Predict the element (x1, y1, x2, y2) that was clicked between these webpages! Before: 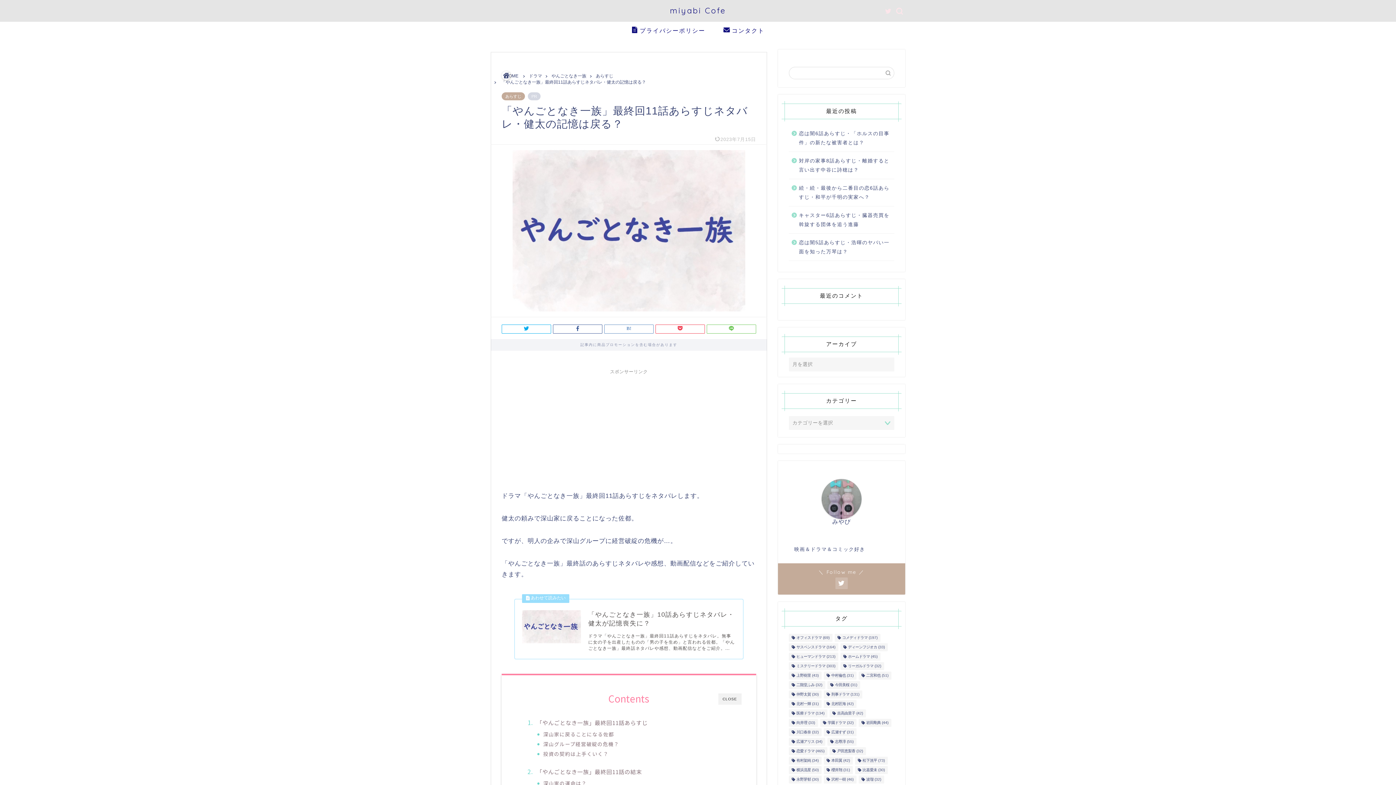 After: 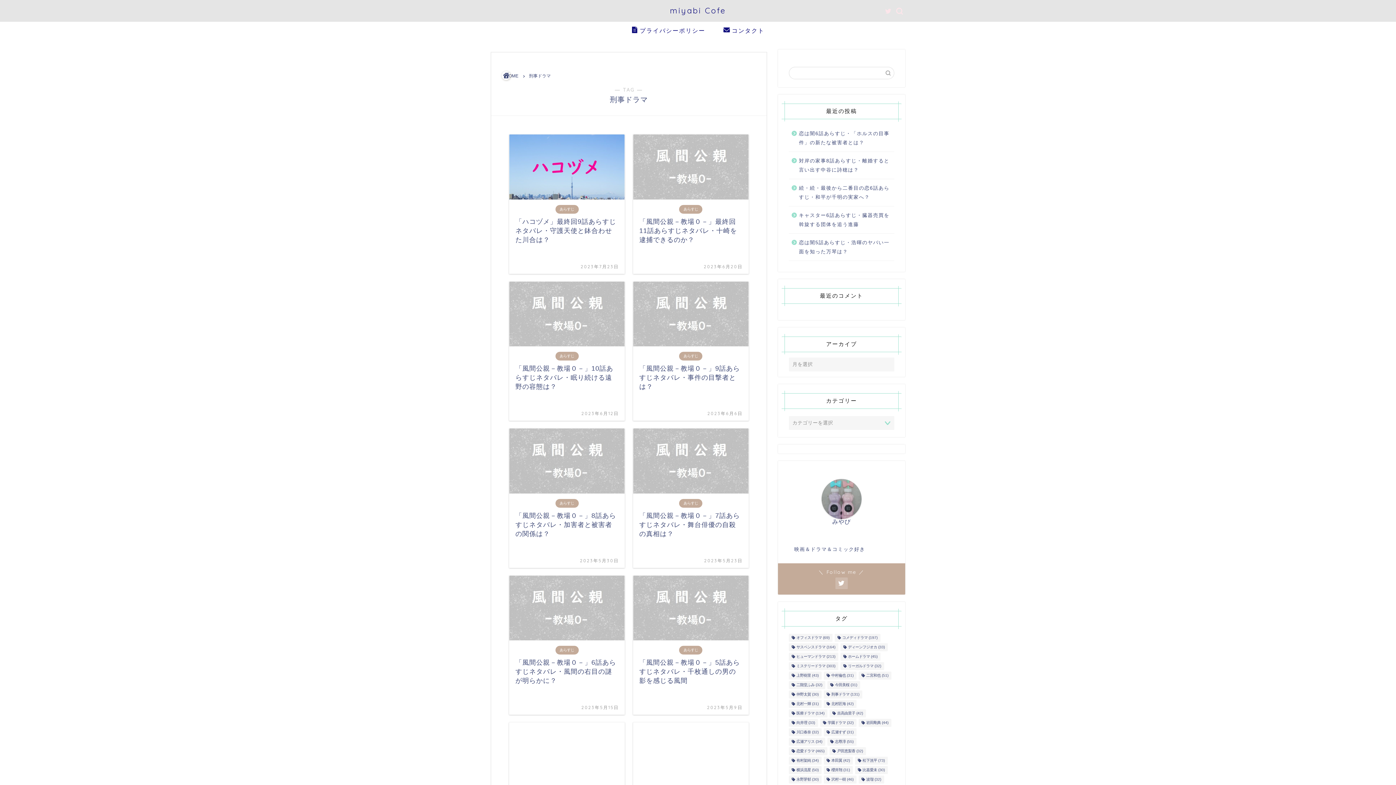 Action: bbox: (823, 690, 862, 698) label: 刑事ドラマ (131個の項目)